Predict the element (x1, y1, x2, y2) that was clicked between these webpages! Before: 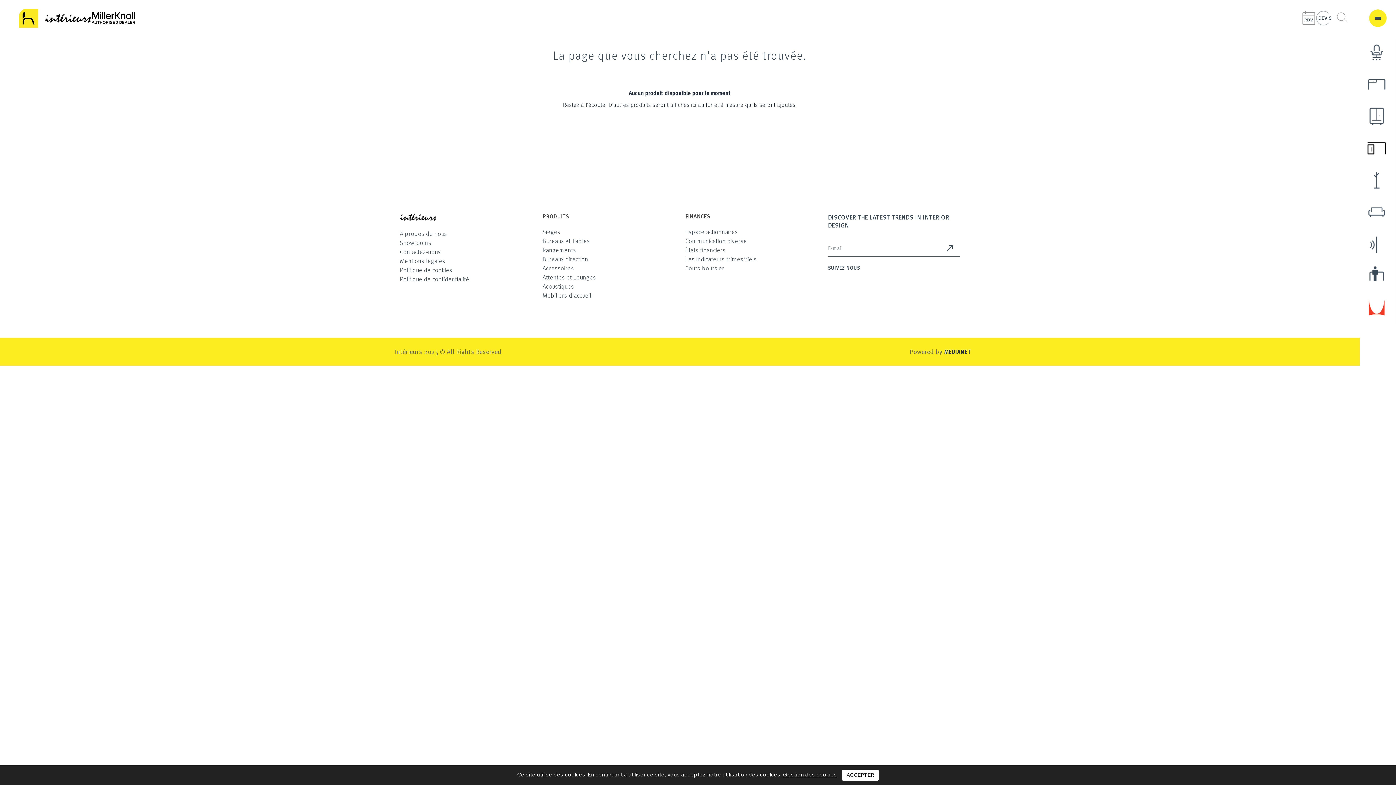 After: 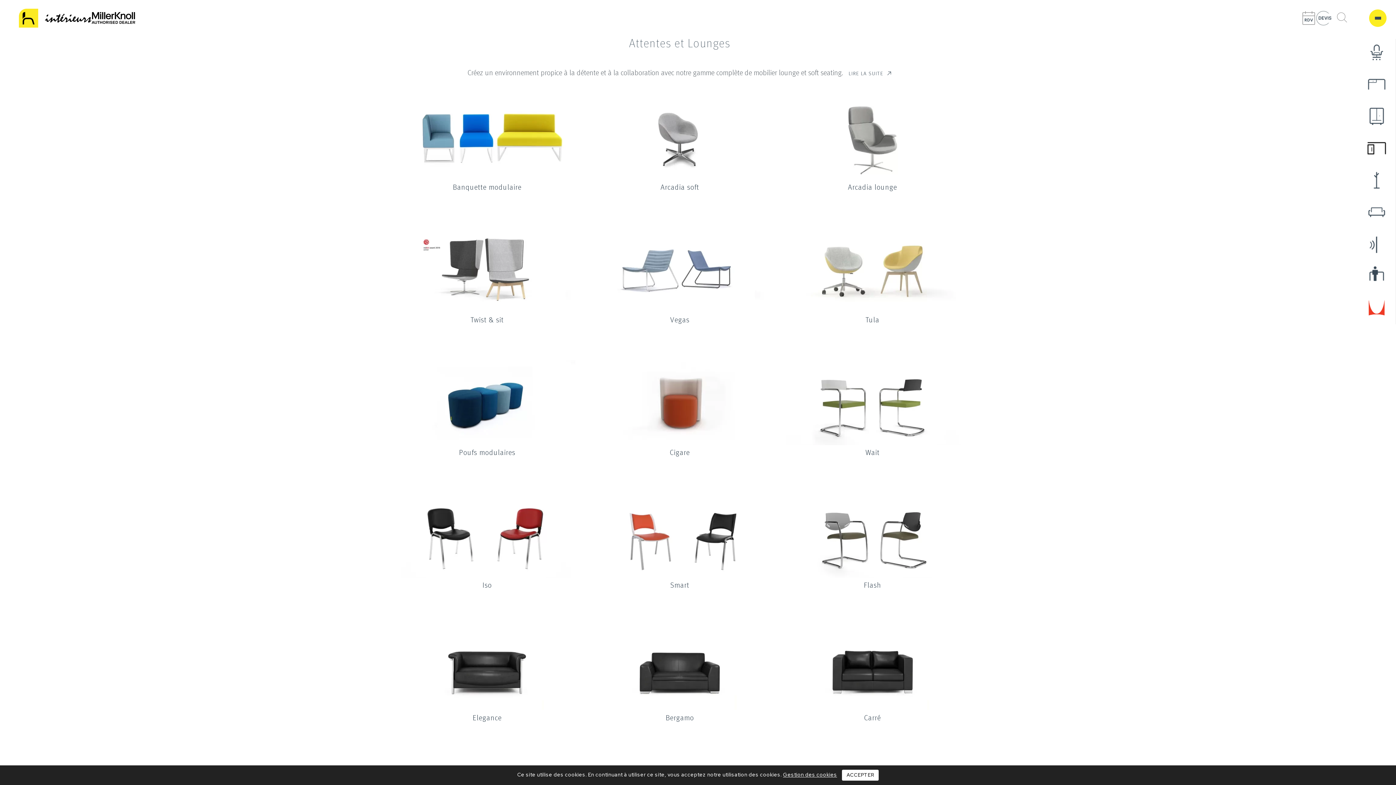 Action: bbox: (1360, 199, 1396, 225)